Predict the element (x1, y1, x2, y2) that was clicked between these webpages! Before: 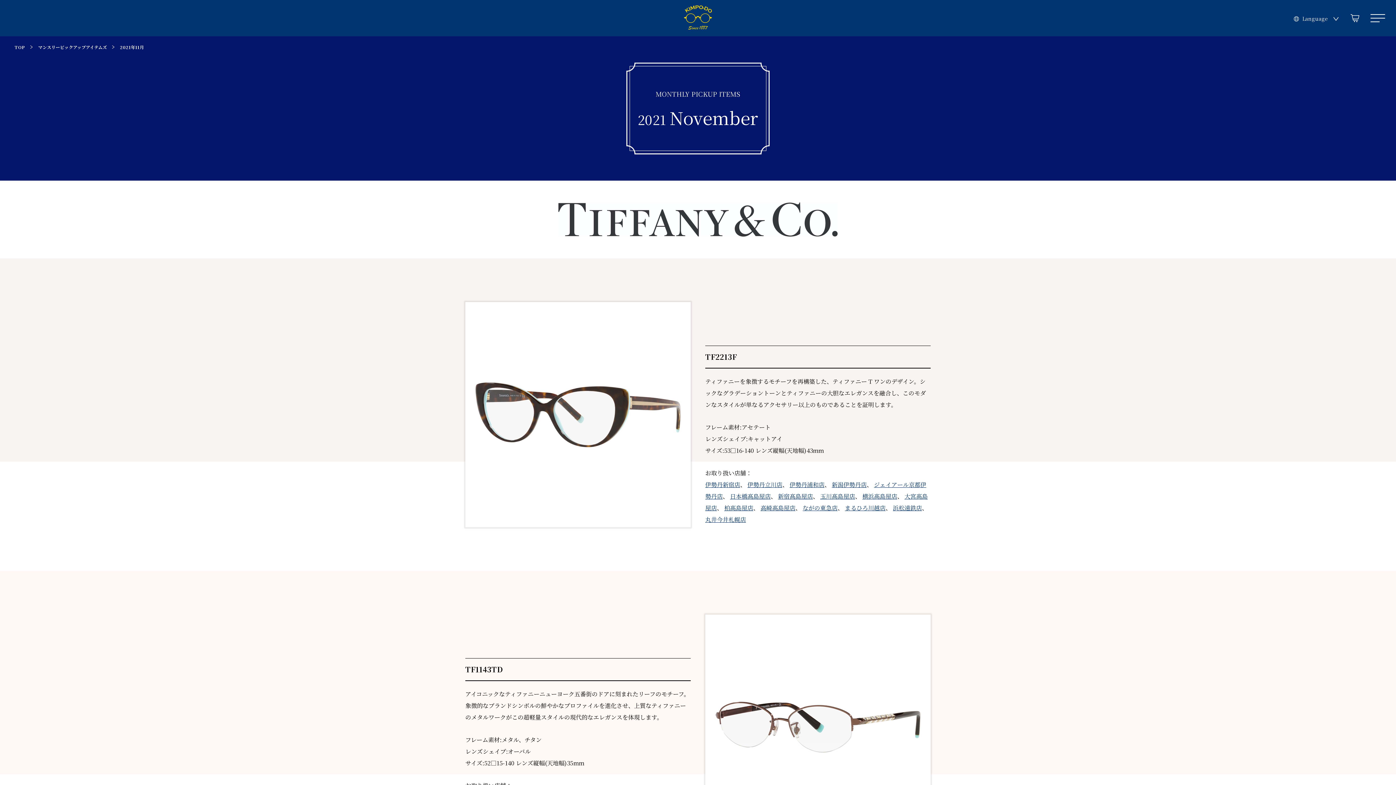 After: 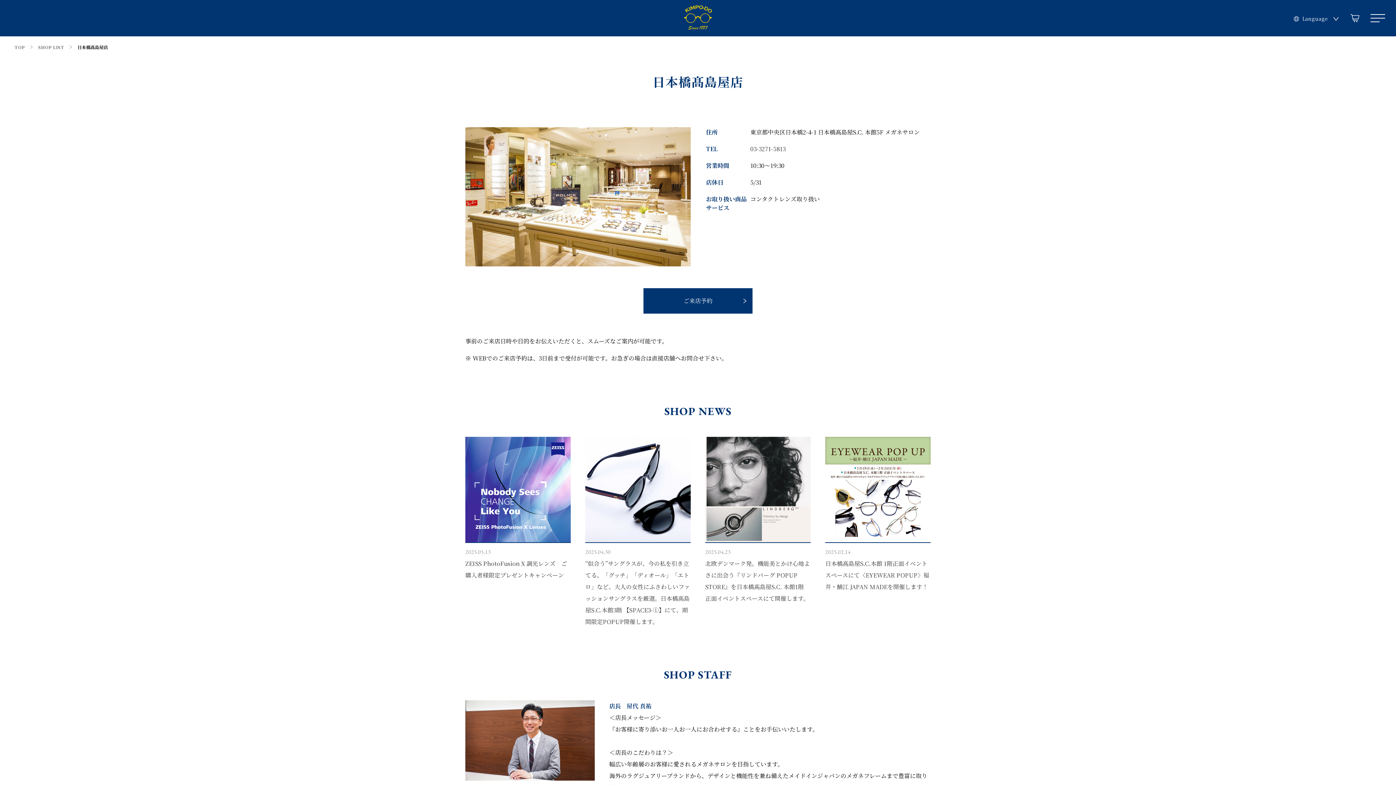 Action: label: 日本橋髙島屋店 bbox: (730, 492, 770, 500)